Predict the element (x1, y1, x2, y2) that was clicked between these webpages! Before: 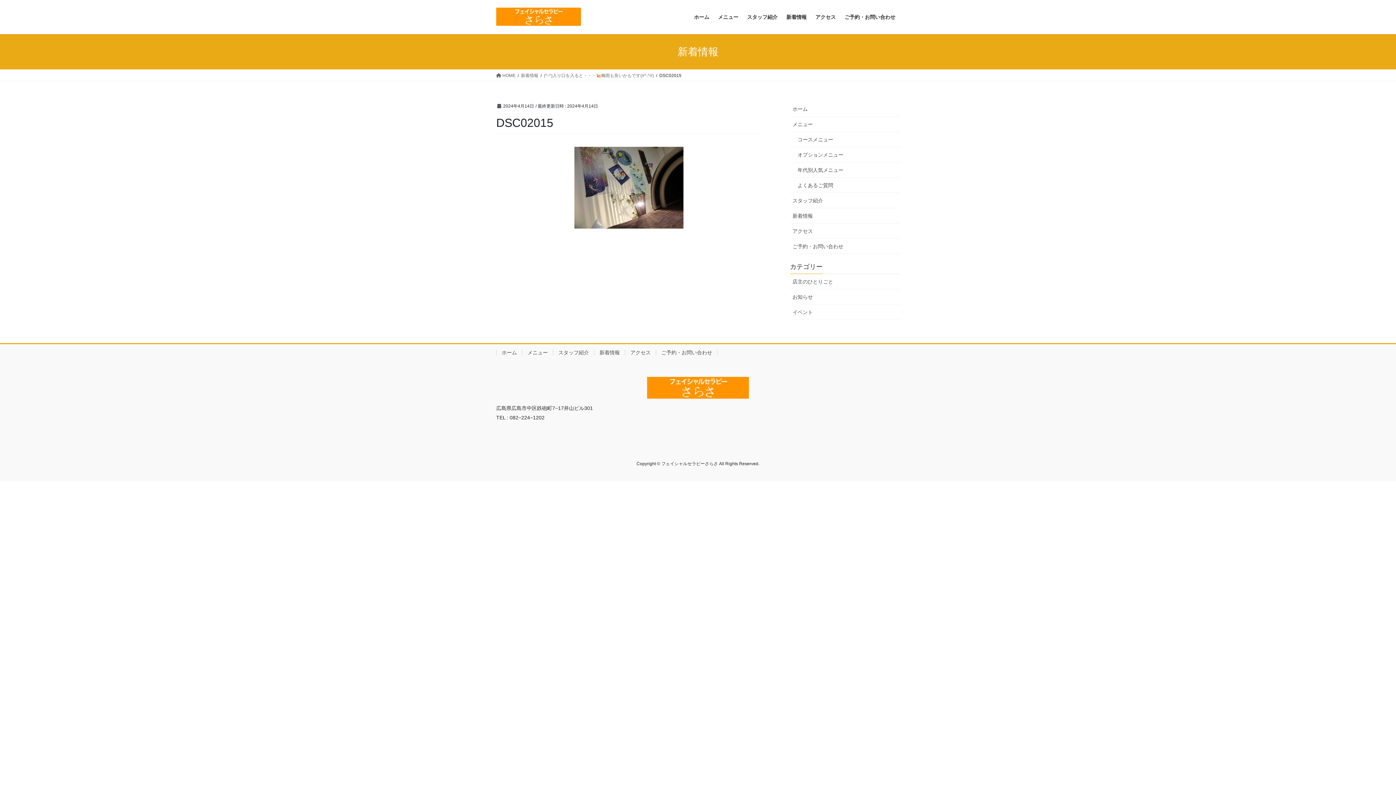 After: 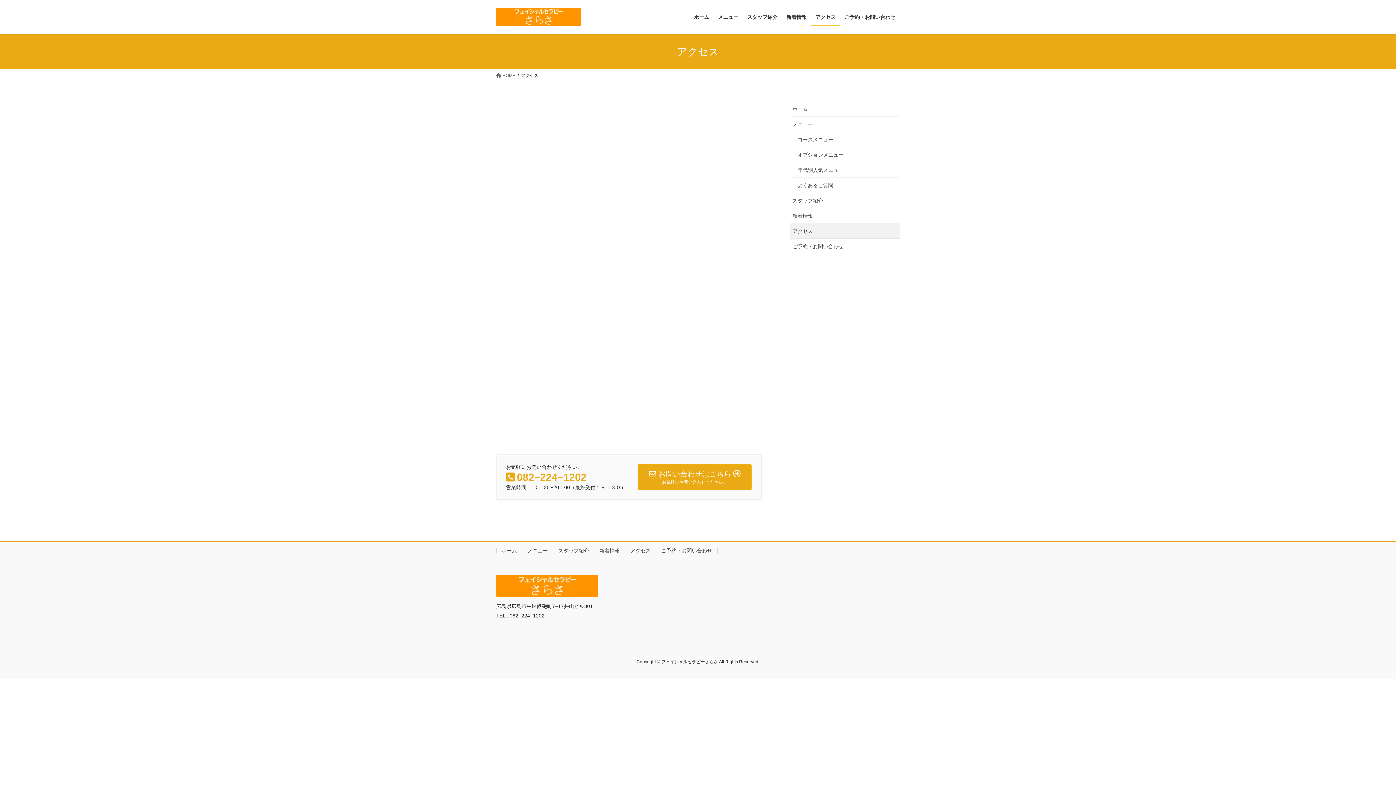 Action: label: アクセス bbox: (811, 8, 840, 25)